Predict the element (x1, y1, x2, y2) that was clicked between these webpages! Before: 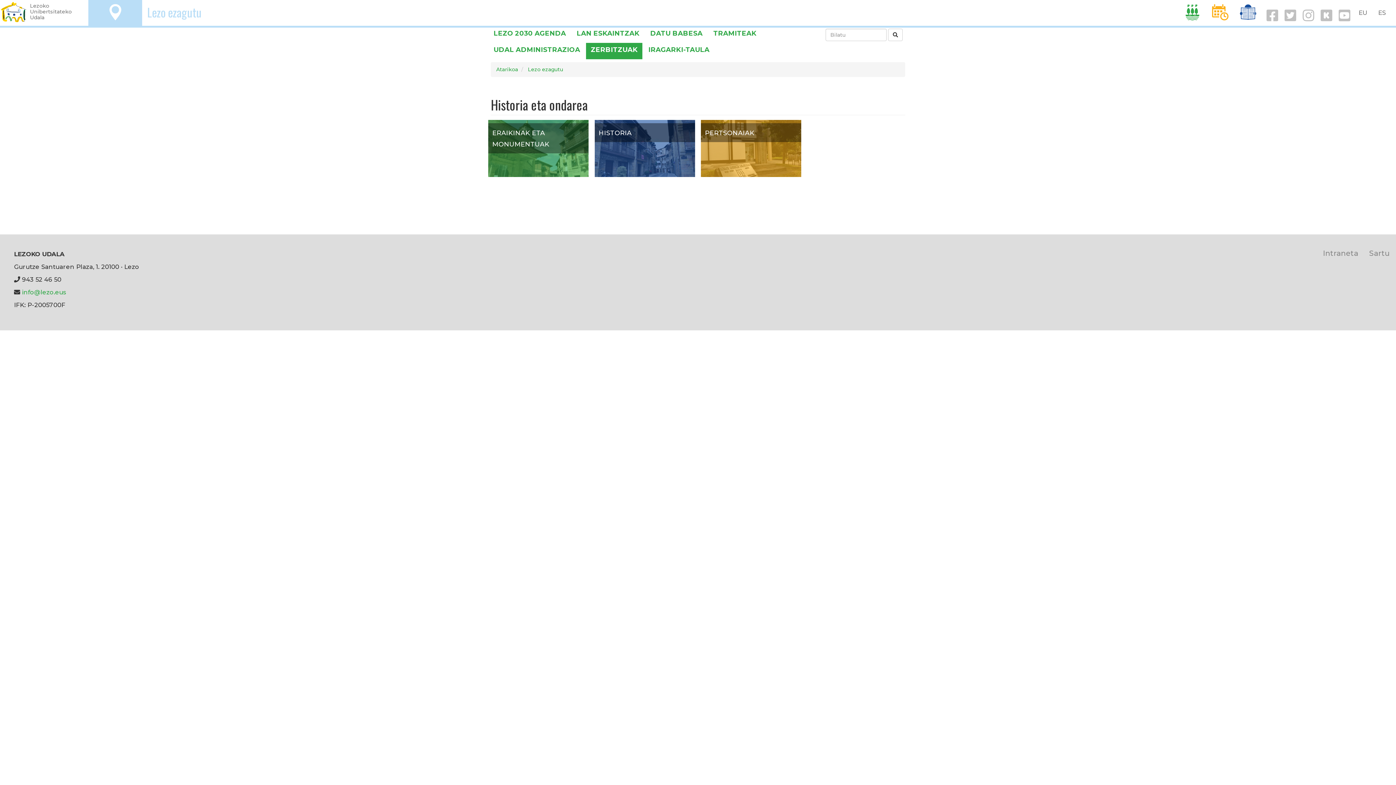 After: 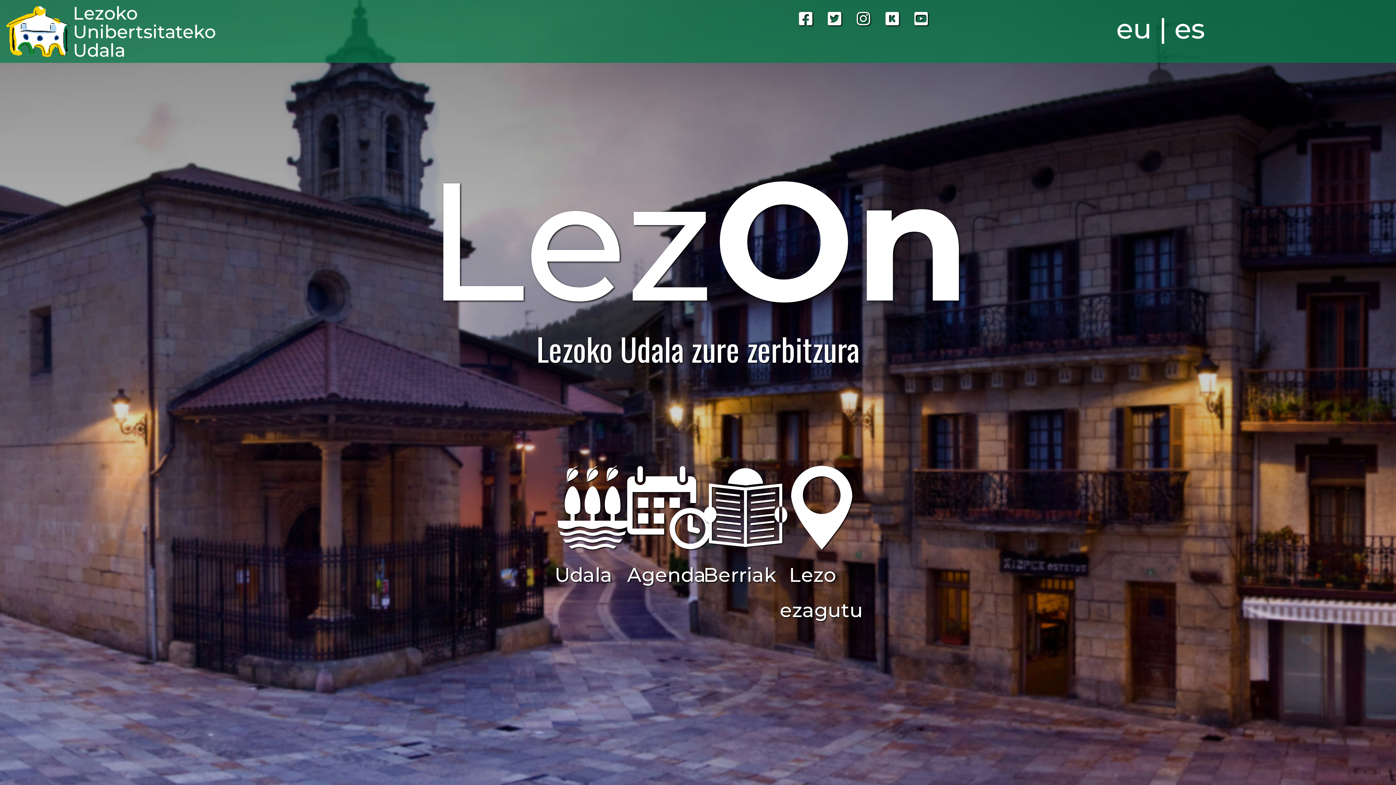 Action: bbox: (0, 1, 27, 22)